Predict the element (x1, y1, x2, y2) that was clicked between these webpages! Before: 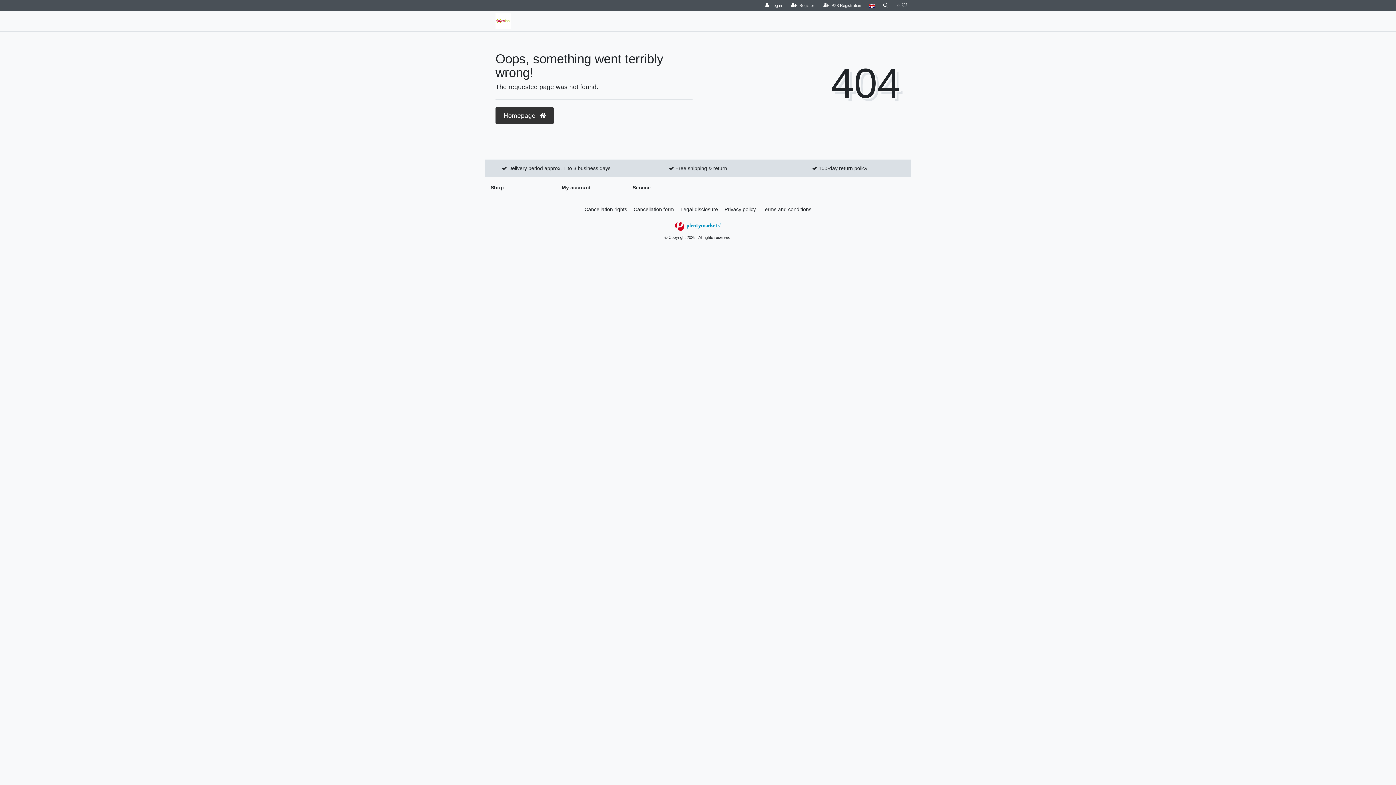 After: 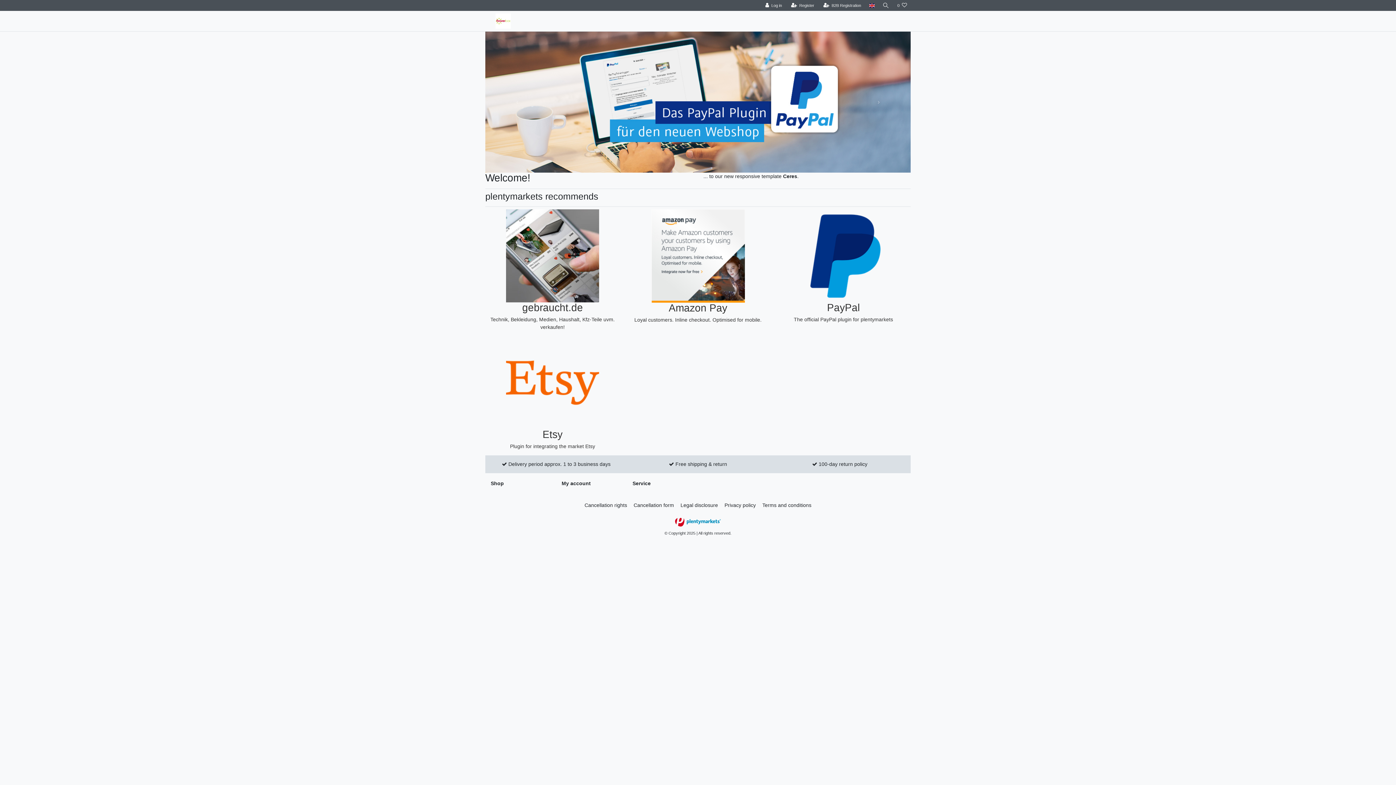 Action: bbox: (490, 10, 516, 31)